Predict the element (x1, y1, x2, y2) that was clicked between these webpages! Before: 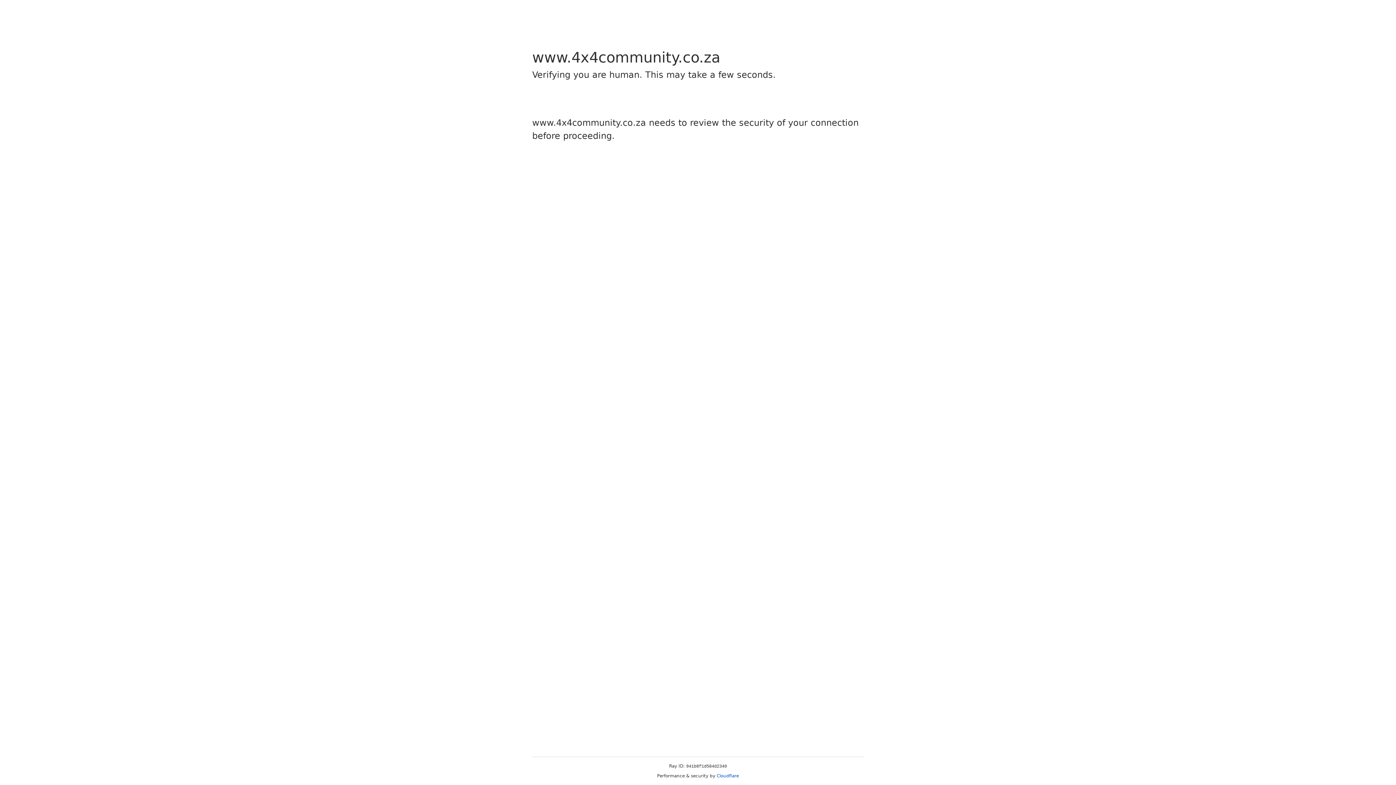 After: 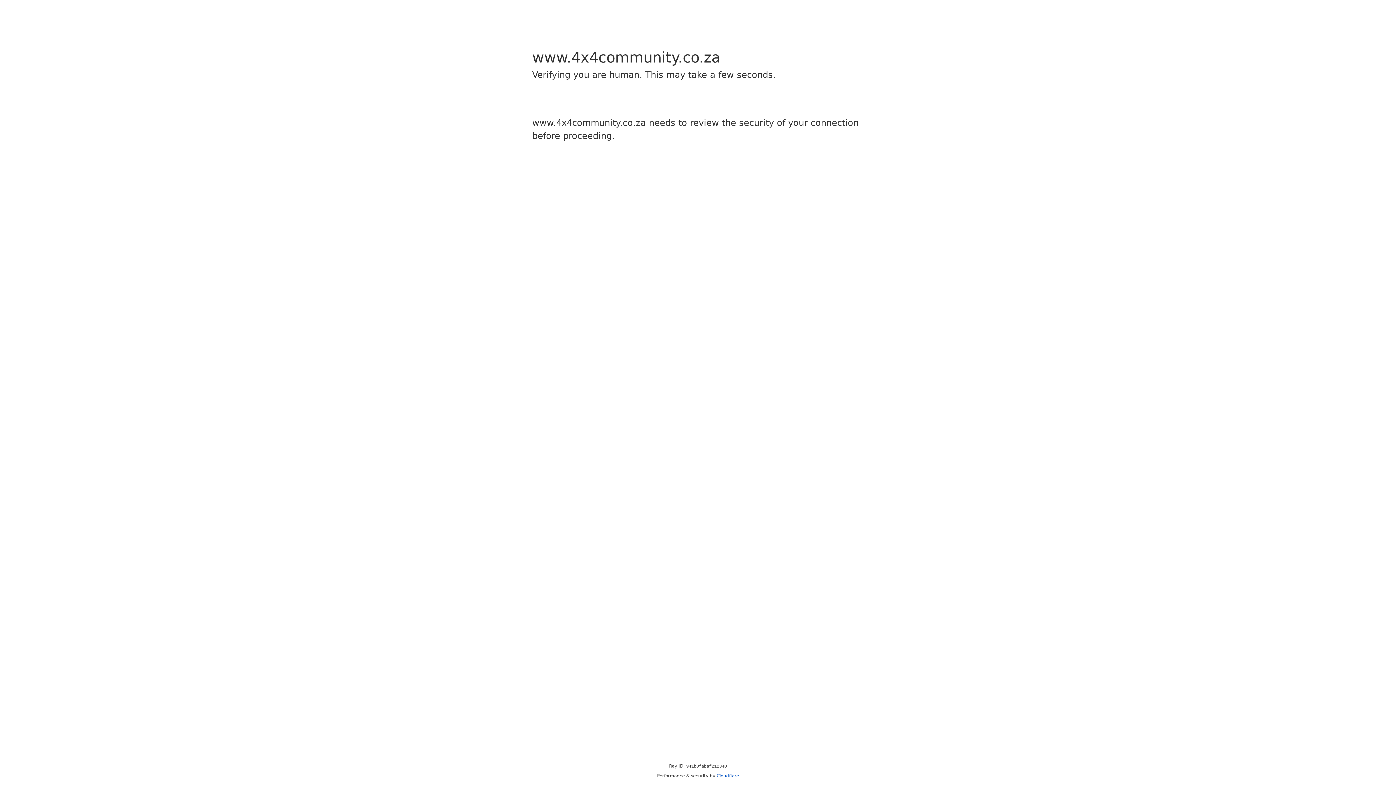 Action: bbox: (716, 773, 739, 778) label: Cloudflare